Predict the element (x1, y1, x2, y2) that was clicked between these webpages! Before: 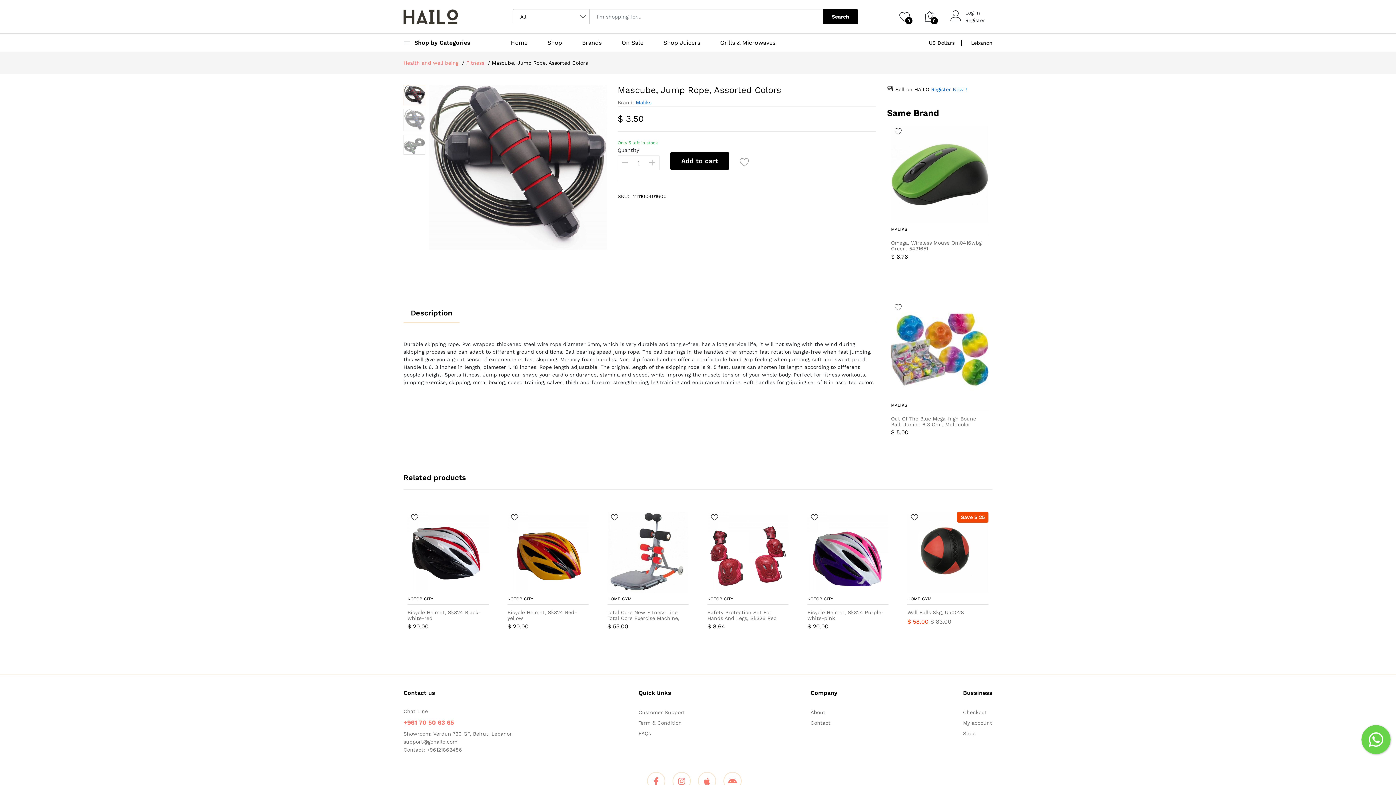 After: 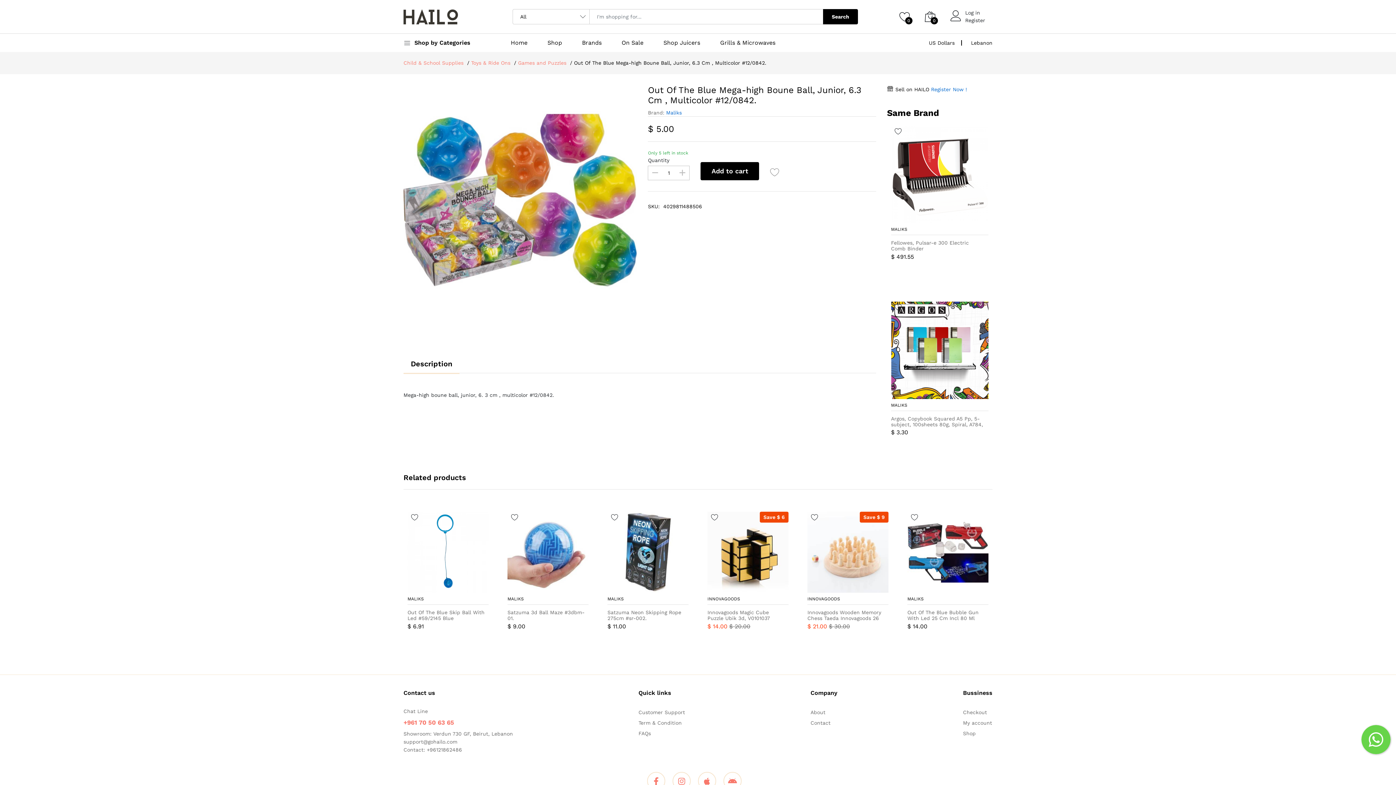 Action: bbox: (891, 346, 988, 352)